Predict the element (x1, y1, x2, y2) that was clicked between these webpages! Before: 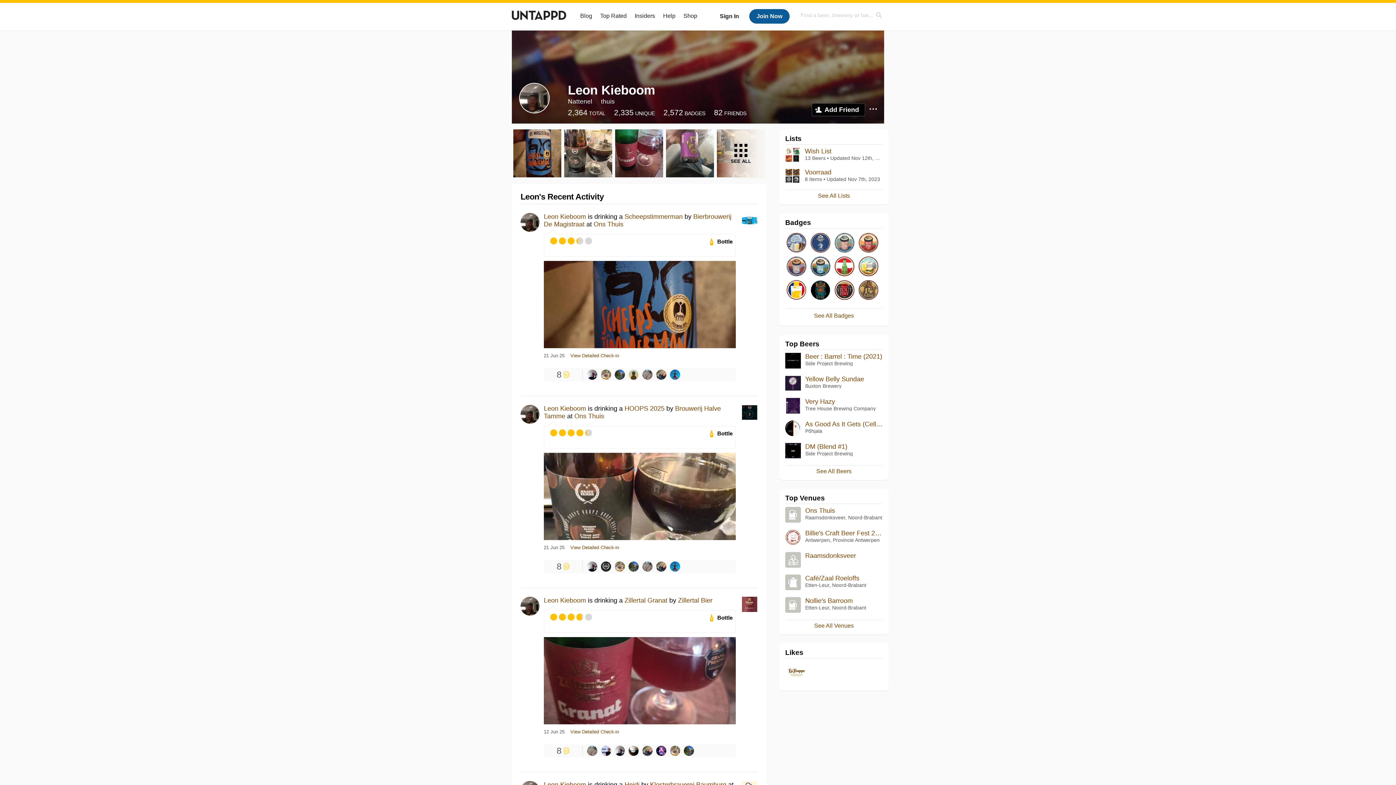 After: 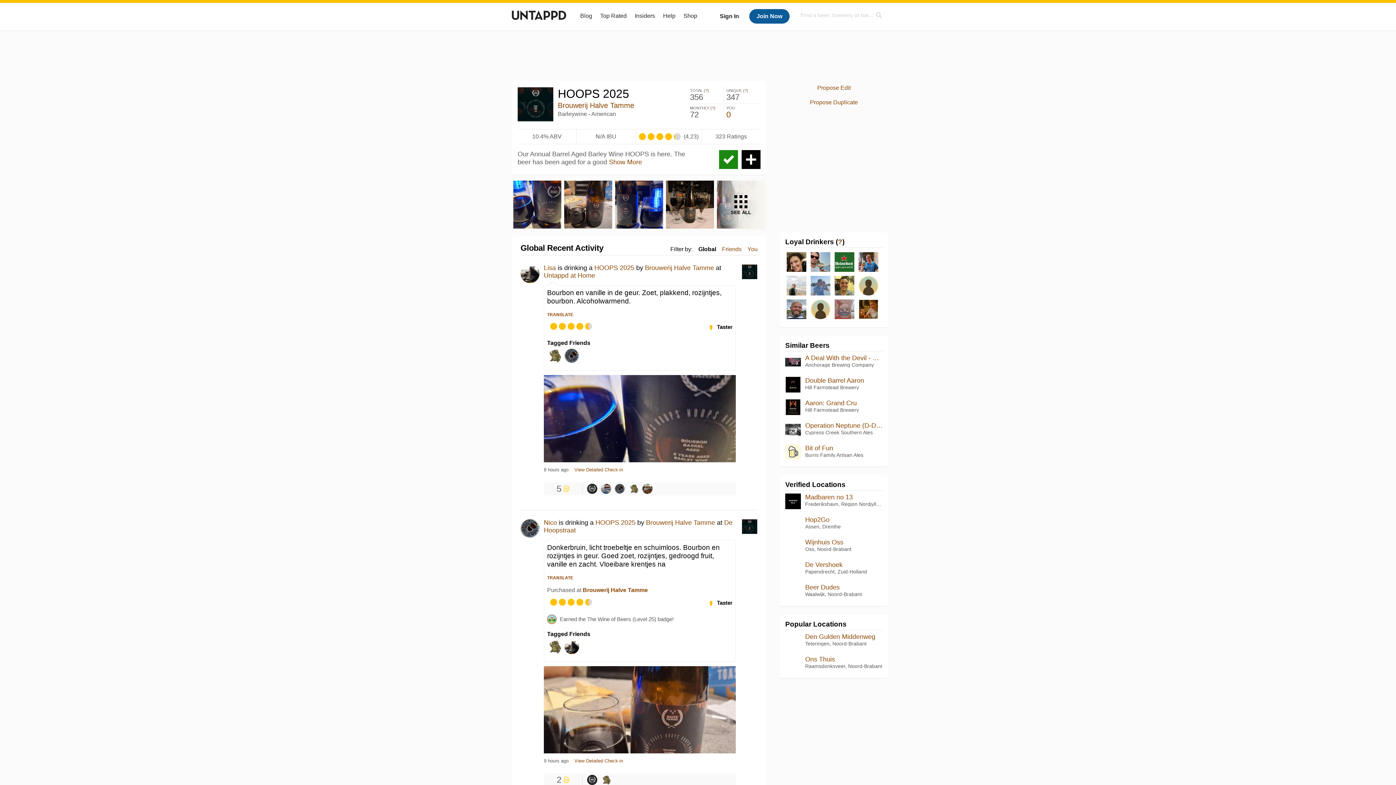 Action: bbox: (737, 405, 757, 425)